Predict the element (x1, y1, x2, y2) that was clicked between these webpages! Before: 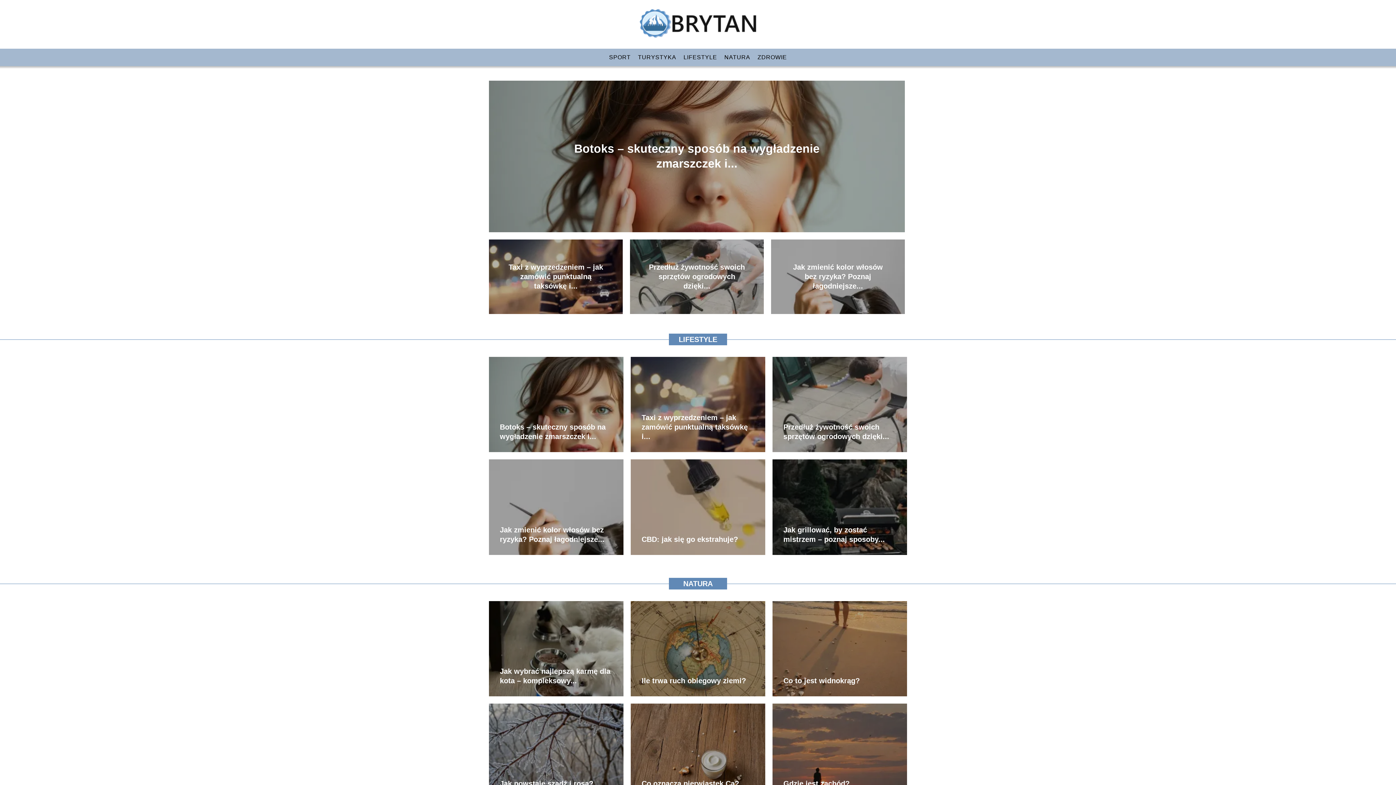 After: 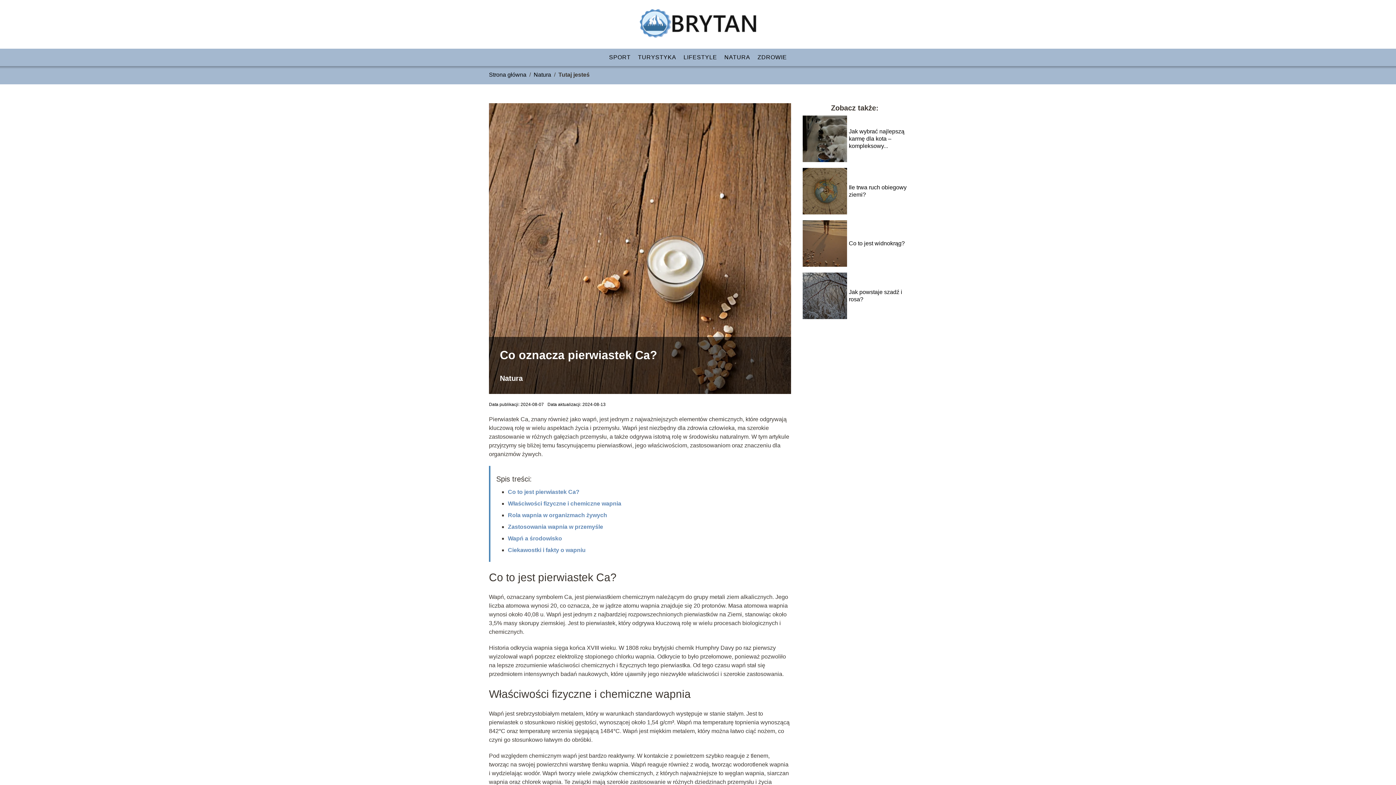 Action: label: Co oznacza pierwiastek Ca? bbox: (641, 779, 739, 787)